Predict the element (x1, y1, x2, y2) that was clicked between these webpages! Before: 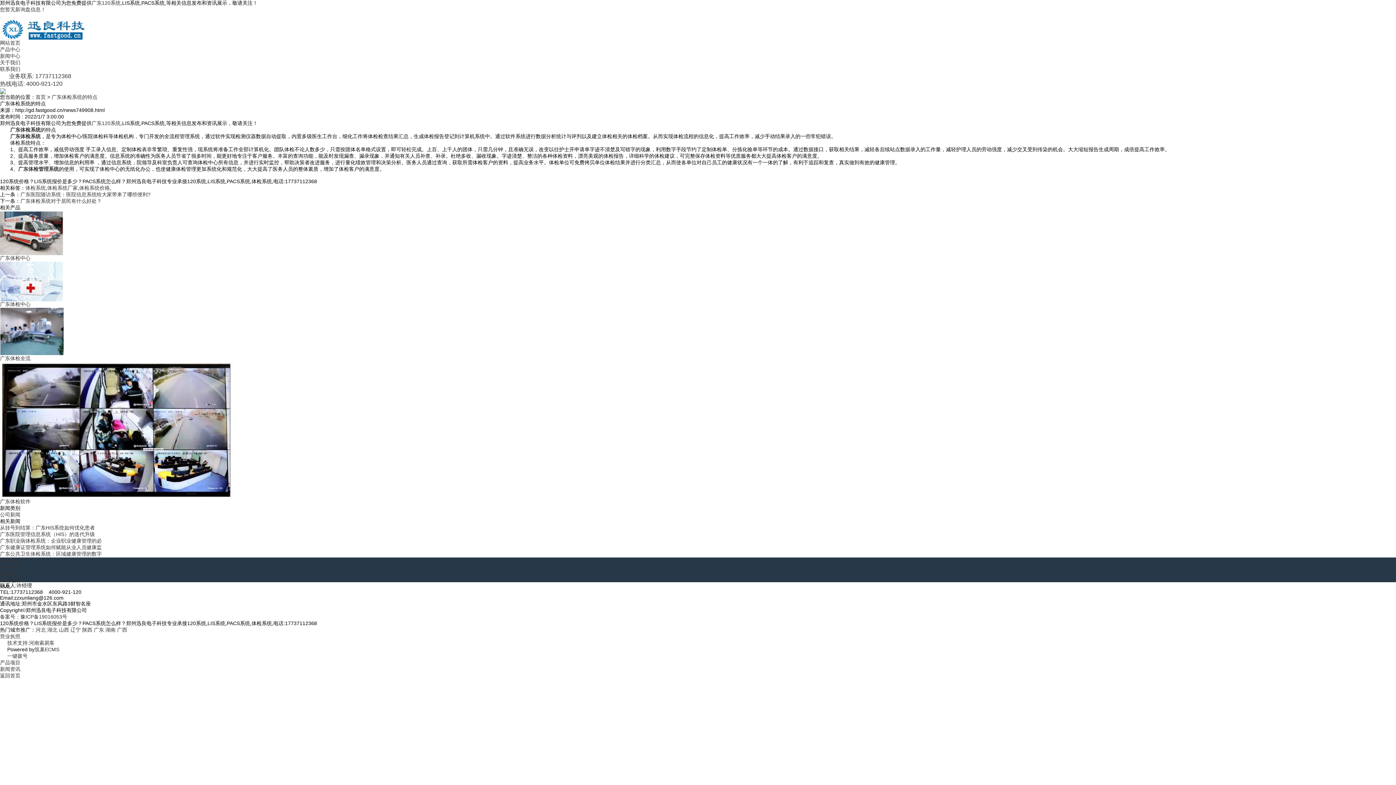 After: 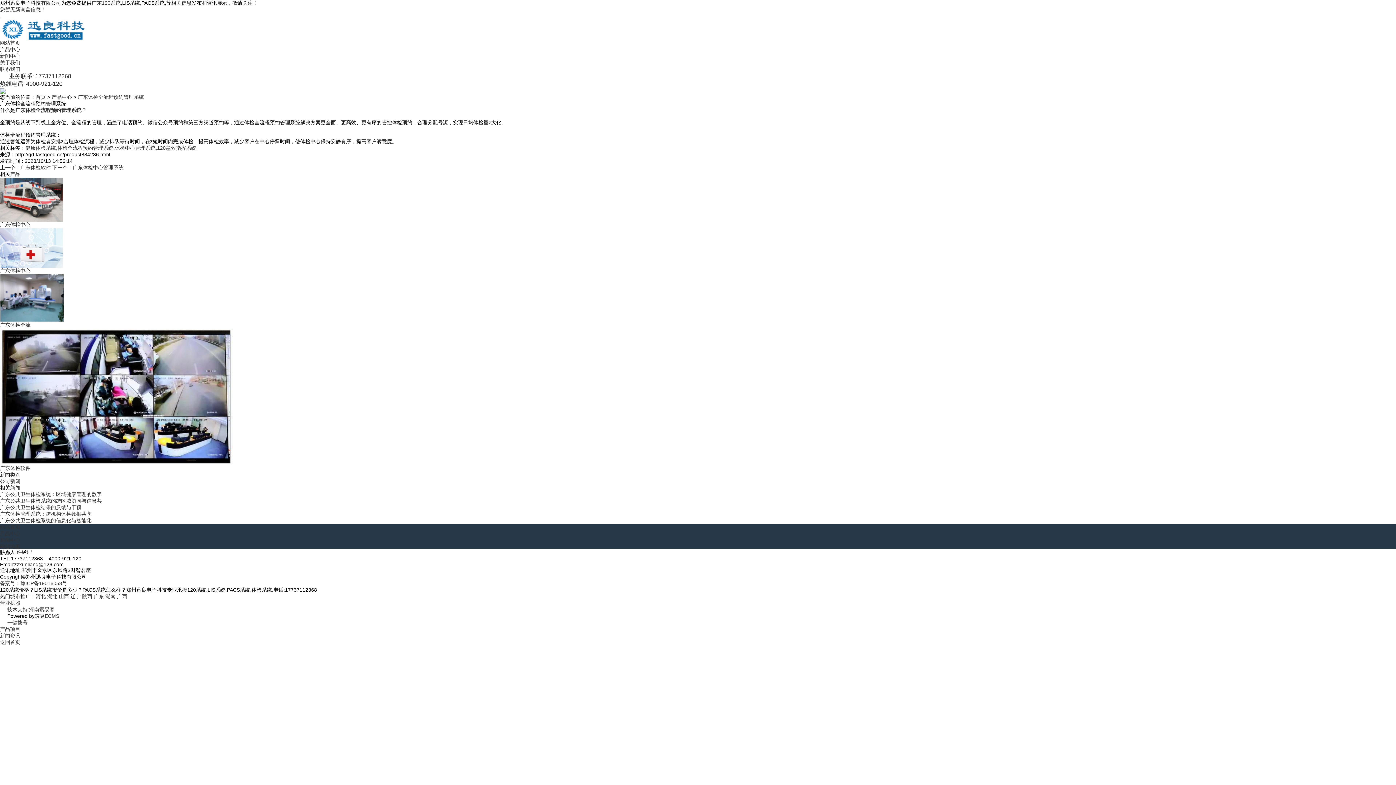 Action: bbox: (0, 328, 63, 334)